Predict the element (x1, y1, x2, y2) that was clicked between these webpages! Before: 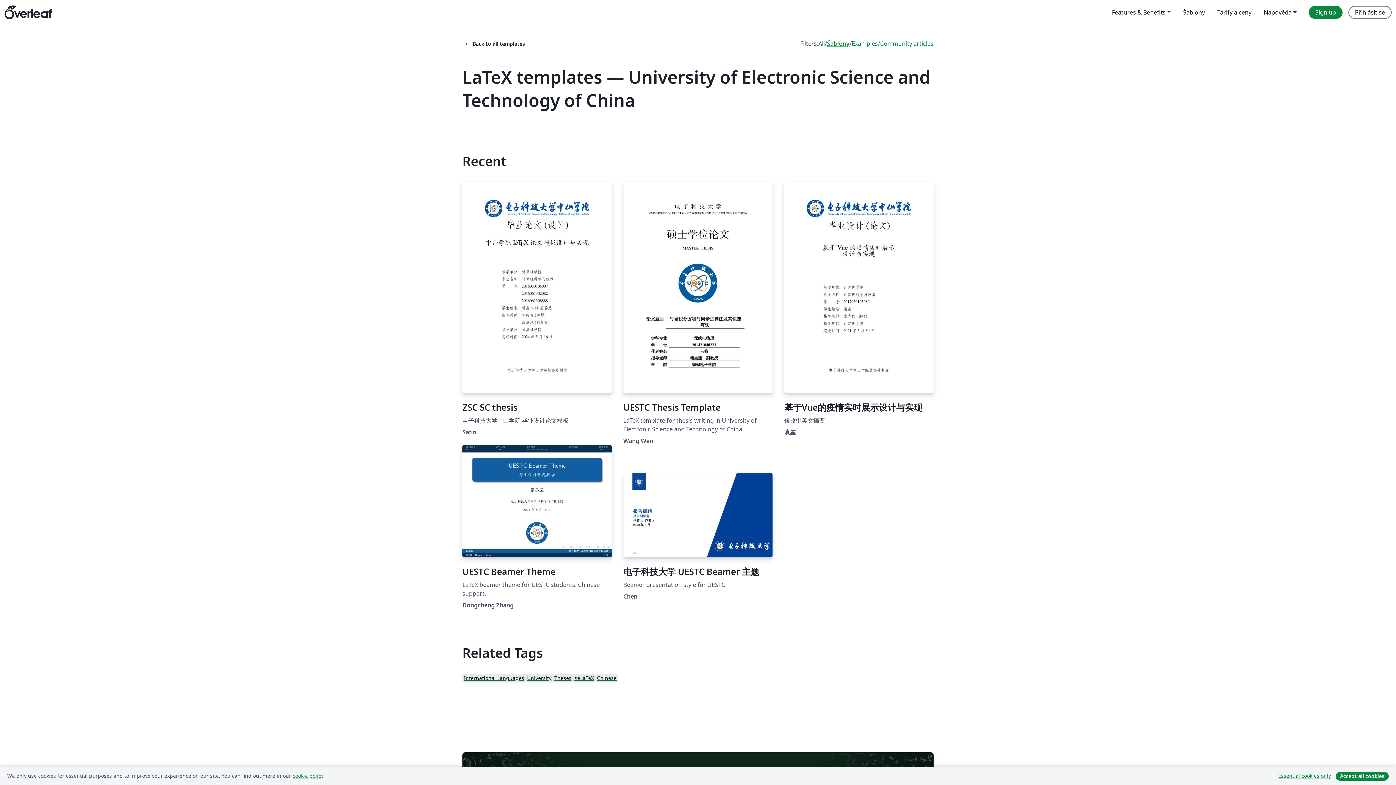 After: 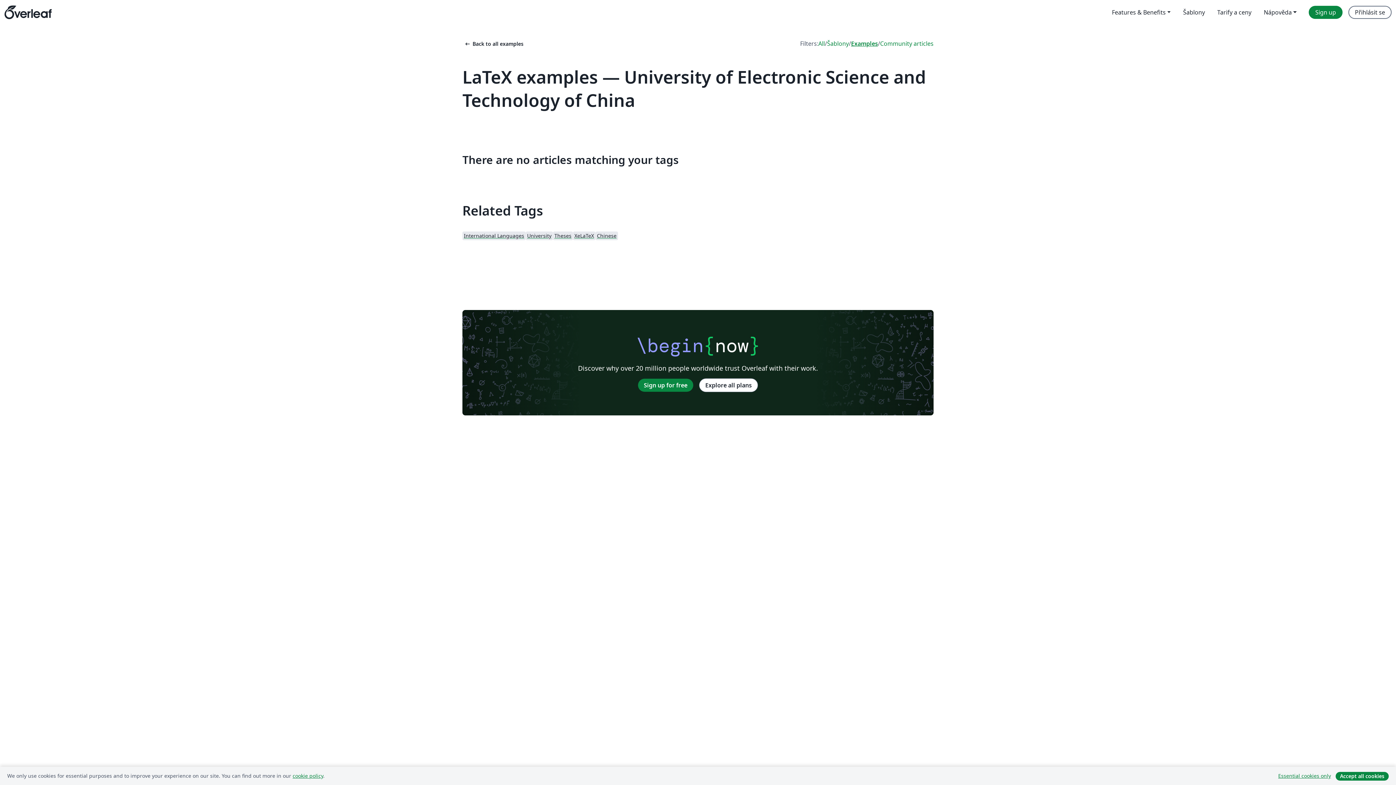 Action: bbox: (852, 39, 878, 48) label: Examples